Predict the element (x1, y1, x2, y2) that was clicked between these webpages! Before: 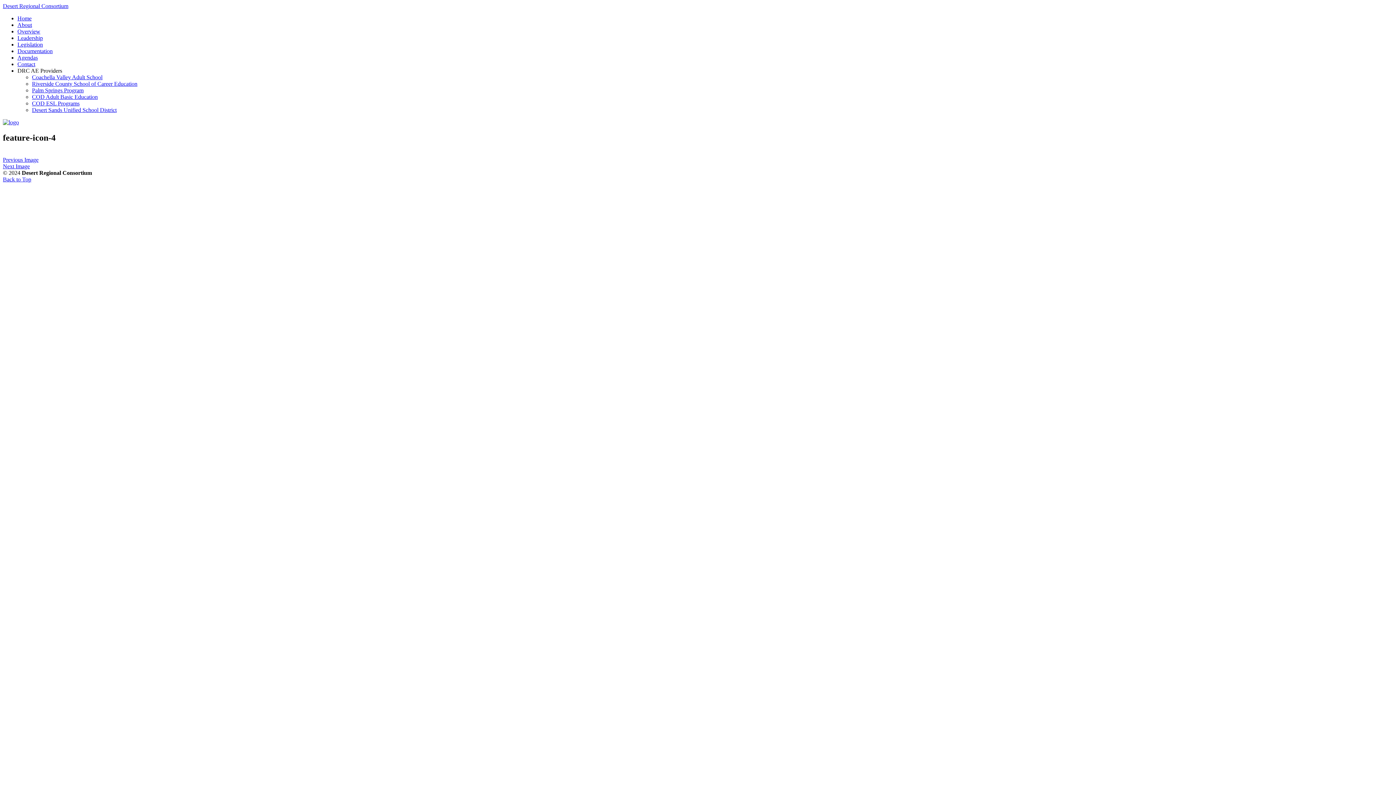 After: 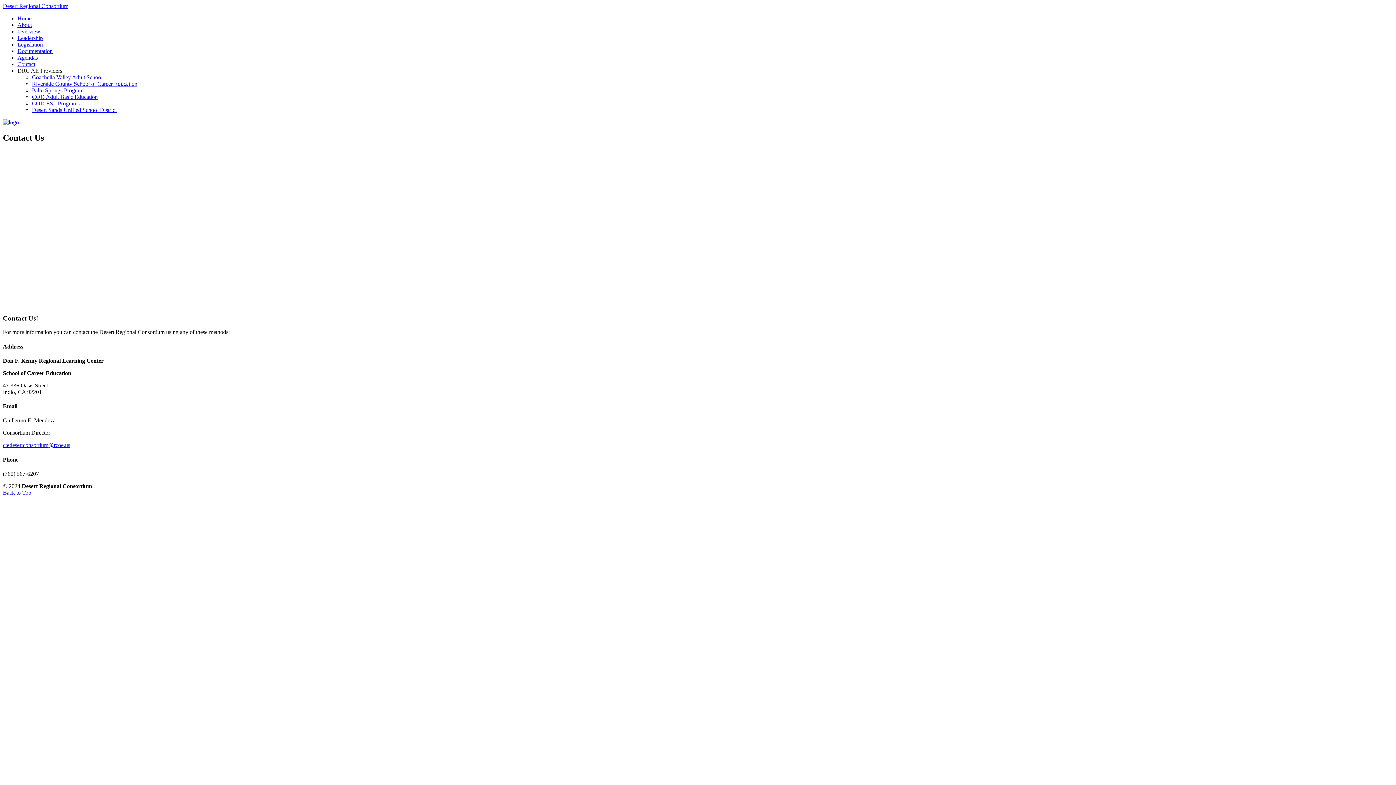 Action: label: Contact bbox: (17, 61, 35, 67)